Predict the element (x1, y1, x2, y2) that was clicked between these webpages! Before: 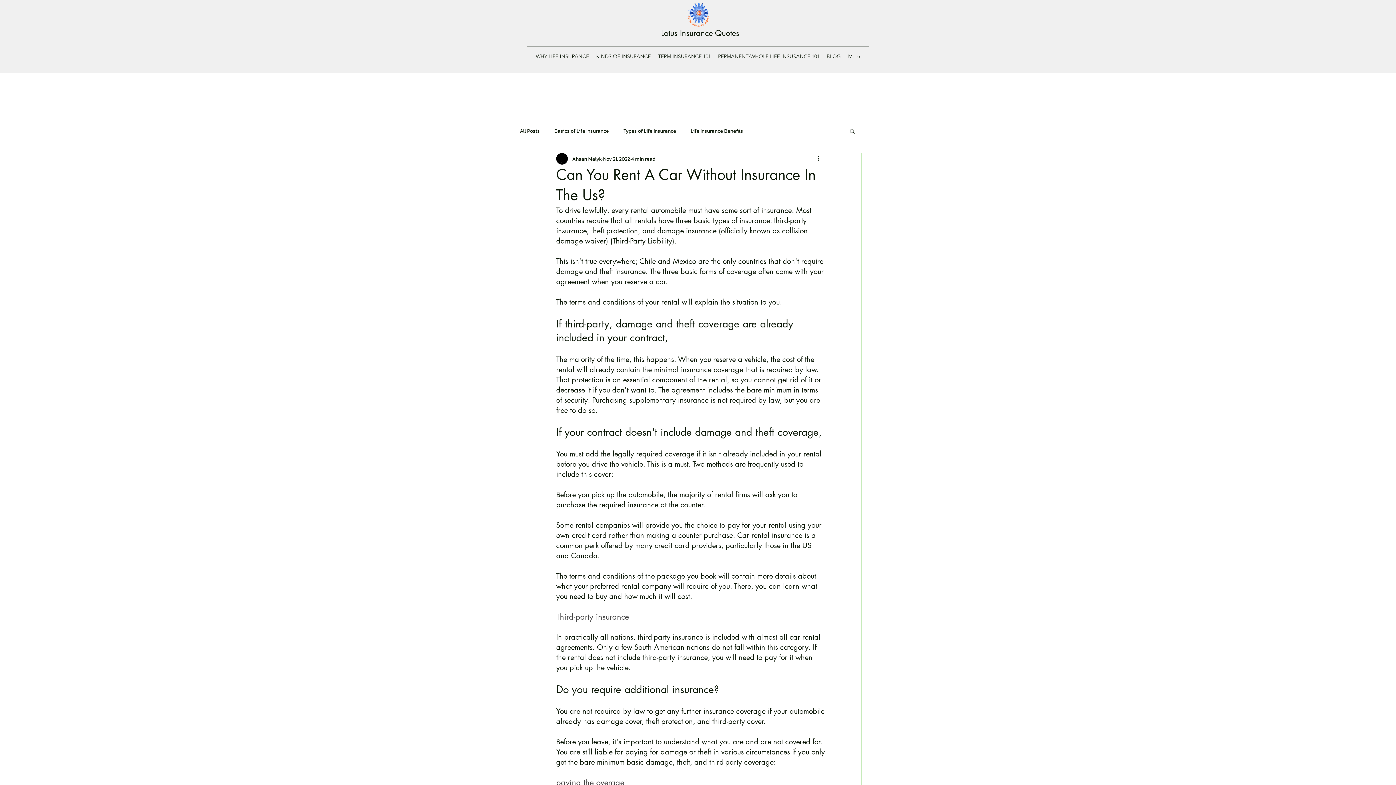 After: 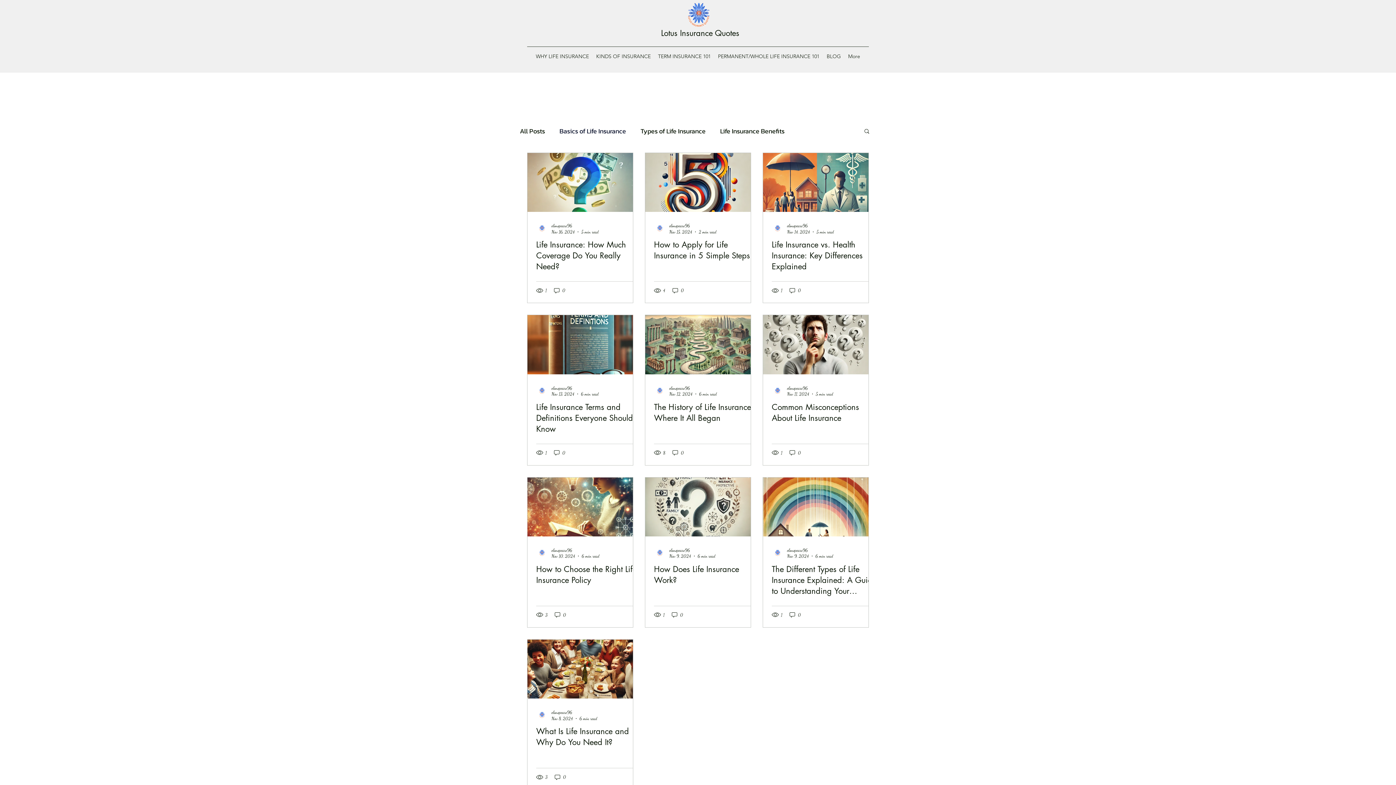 Action: label: Basics of Life Insurance bbox: (554, 127, 609, 134)